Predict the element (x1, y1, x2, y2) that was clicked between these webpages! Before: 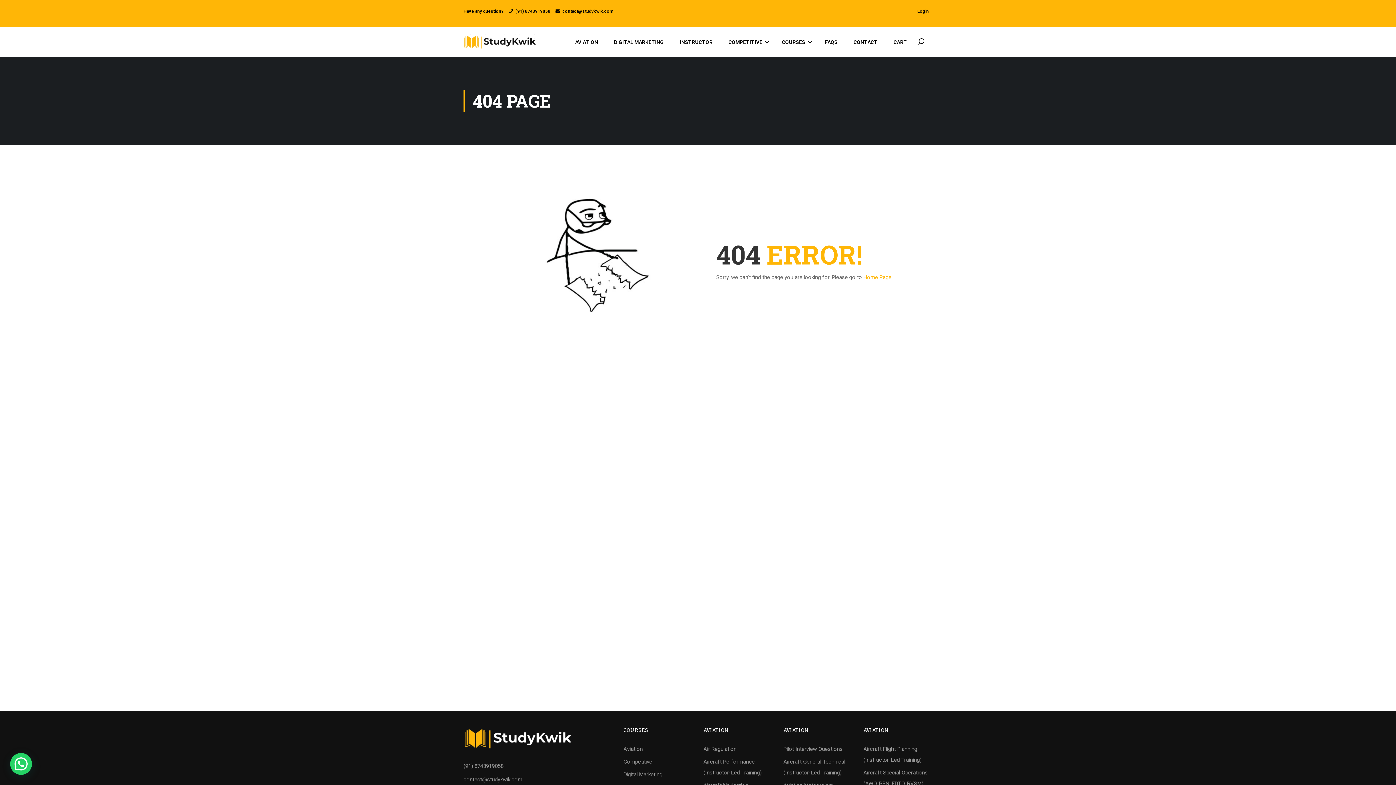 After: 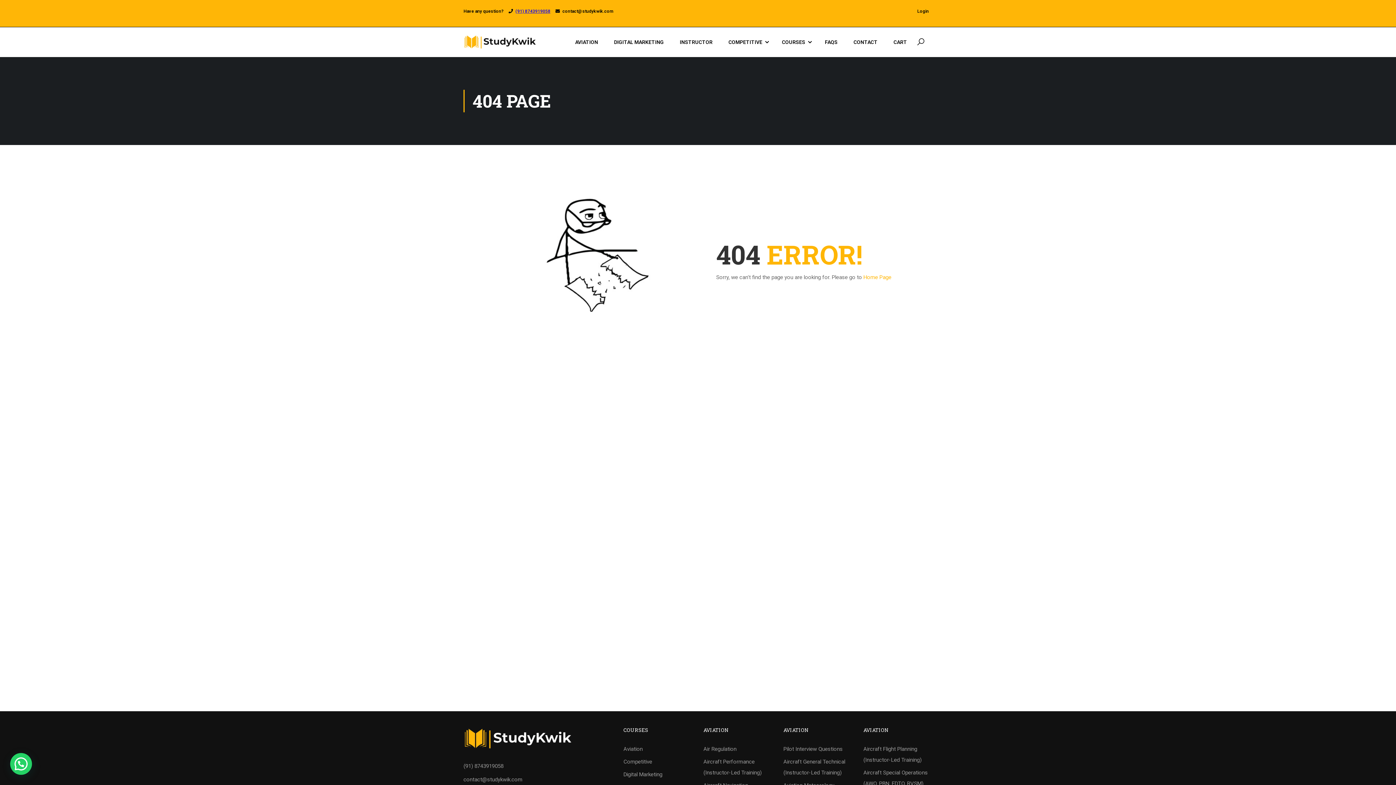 Action: bbox: (515, 8, 550, 13) label: (91) 8743919058